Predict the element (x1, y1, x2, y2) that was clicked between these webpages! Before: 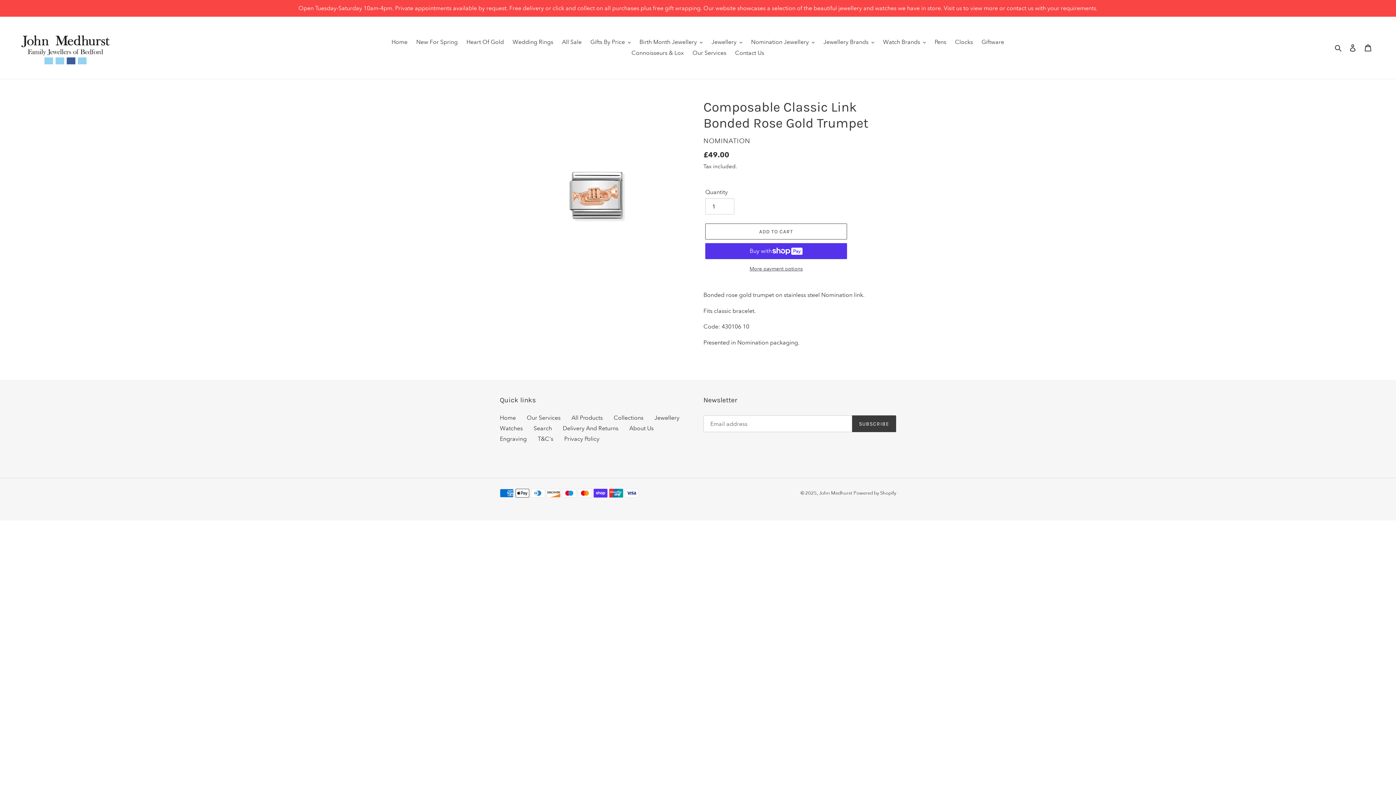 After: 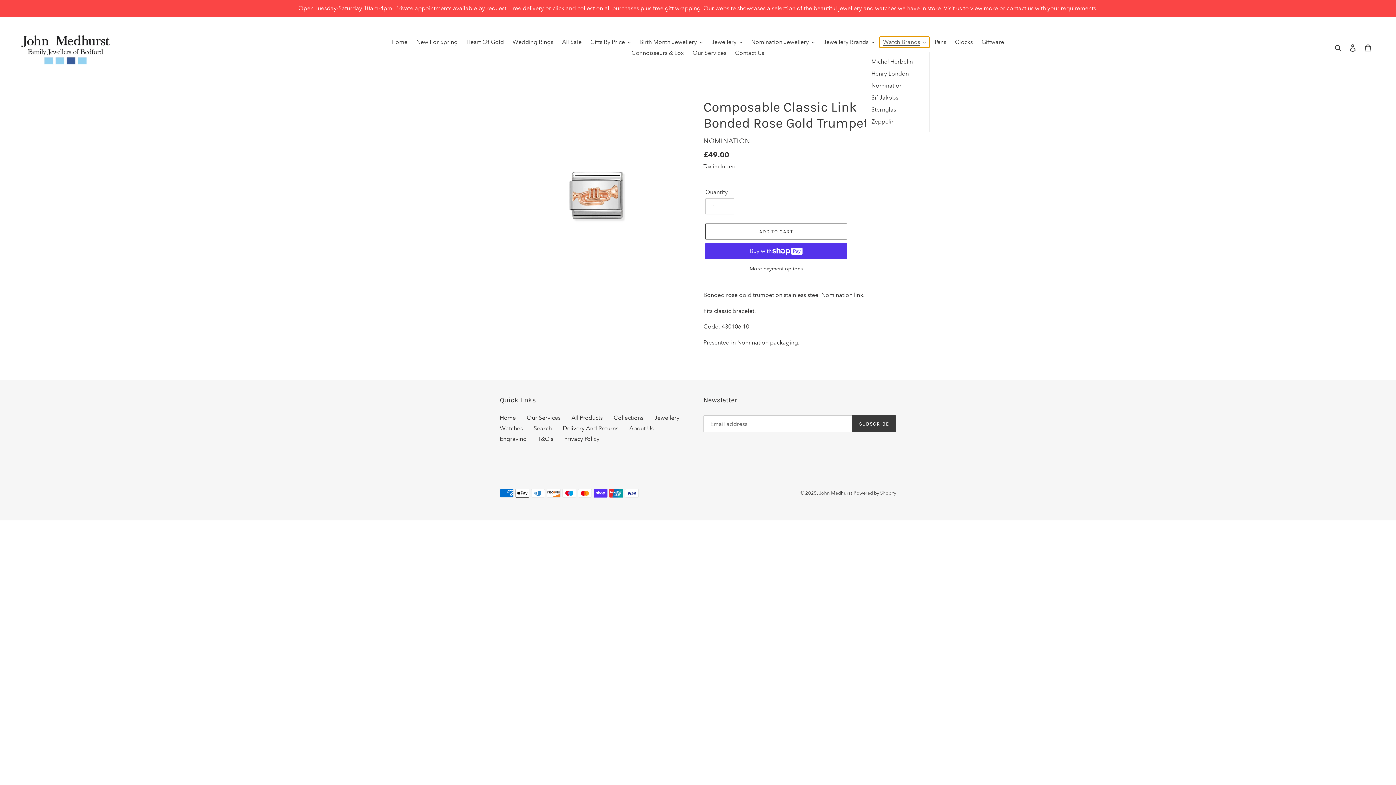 Action: bbox: (879, 36, 929, 47) label: Watch Brands